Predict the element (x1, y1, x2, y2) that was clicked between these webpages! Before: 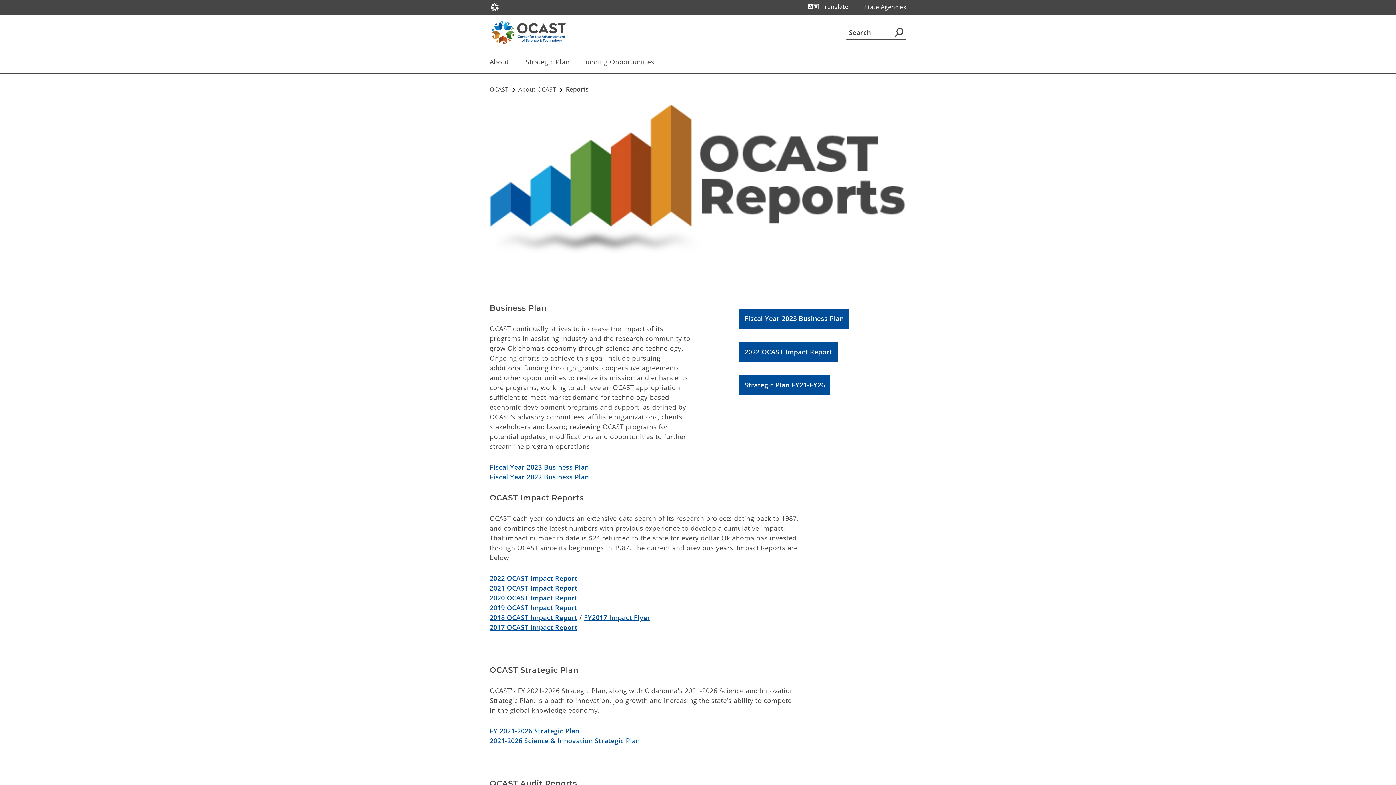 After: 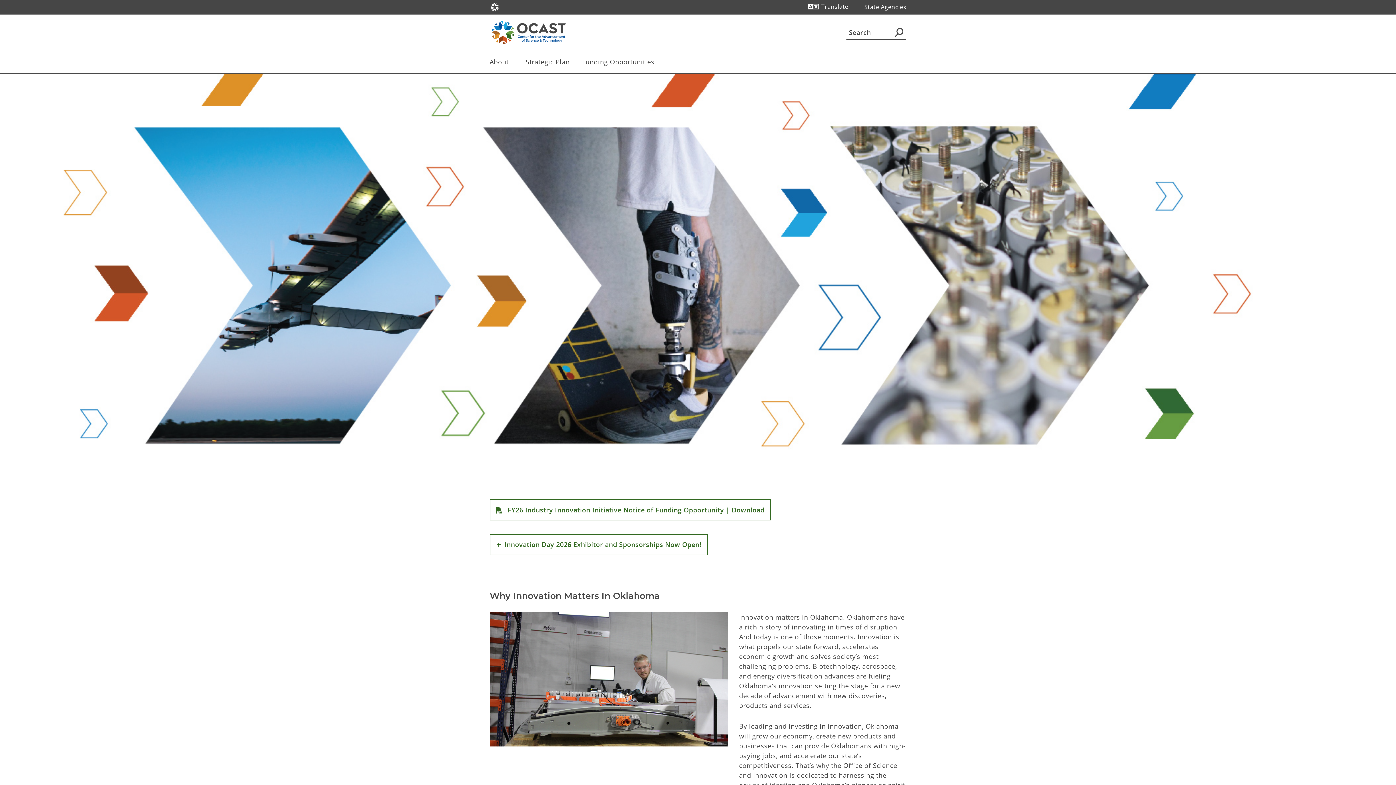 Action: bbox: (489, 19, 567, 45)